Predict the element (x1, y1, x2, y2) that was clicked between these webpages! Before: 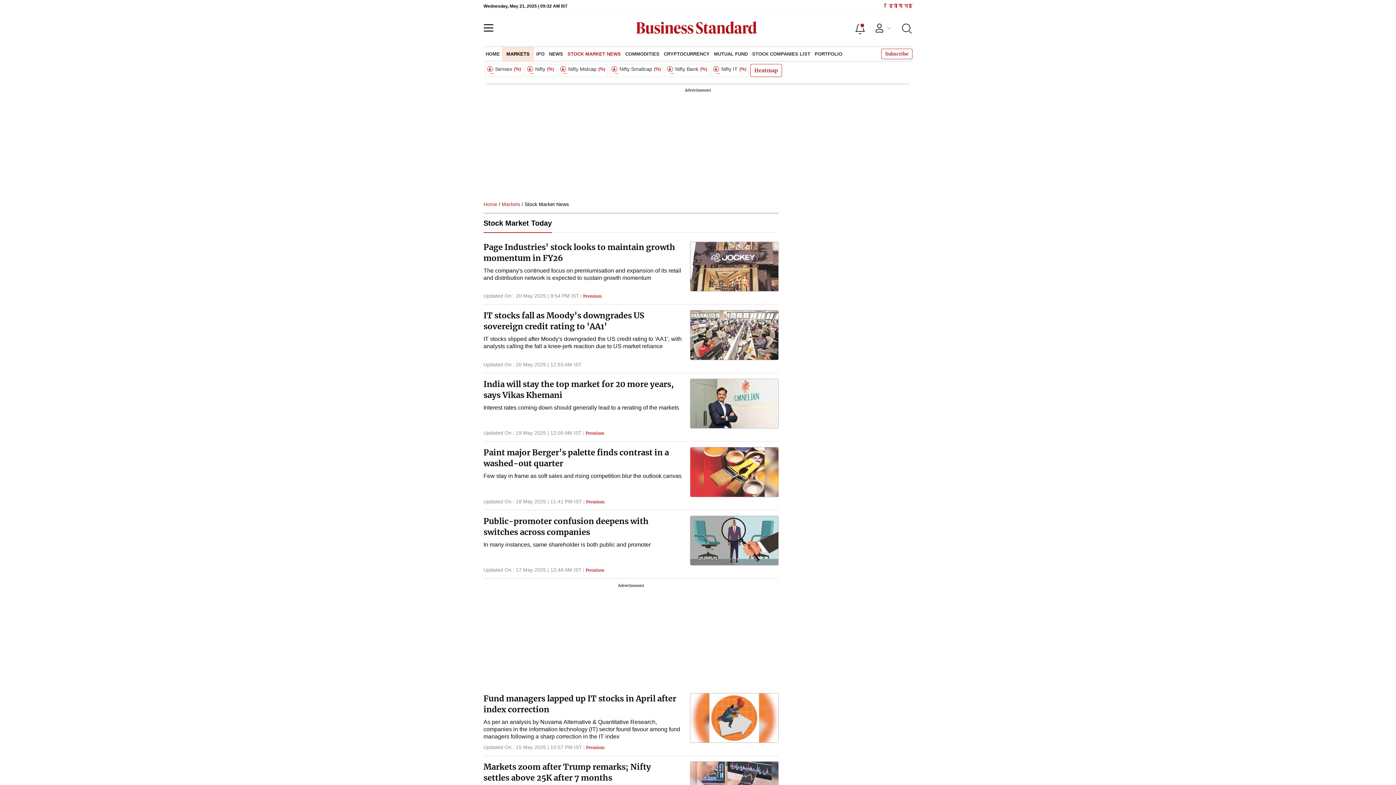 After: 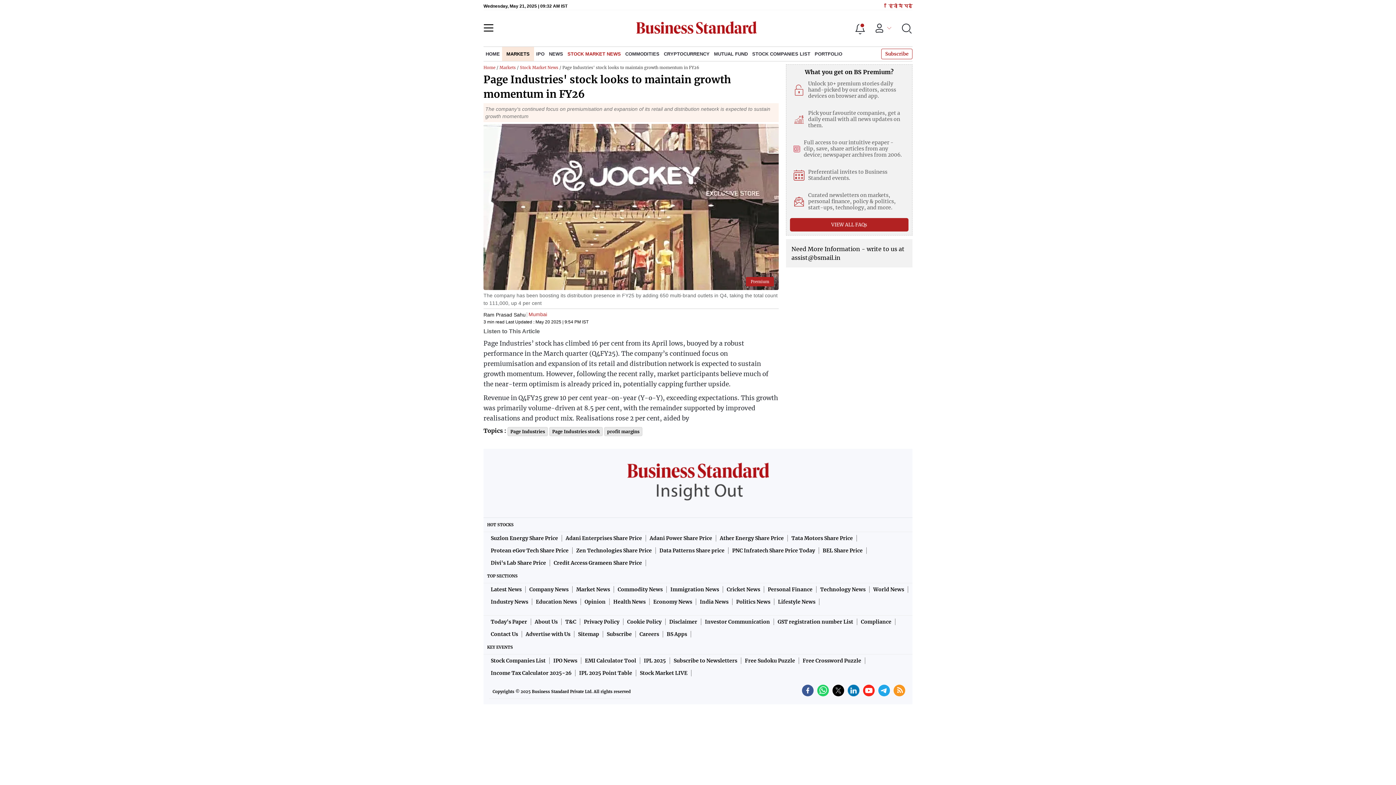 Action: bbox: (483, 241, 677, 263) label: Page Industries' stock looks to maintain growth momentum in FY26